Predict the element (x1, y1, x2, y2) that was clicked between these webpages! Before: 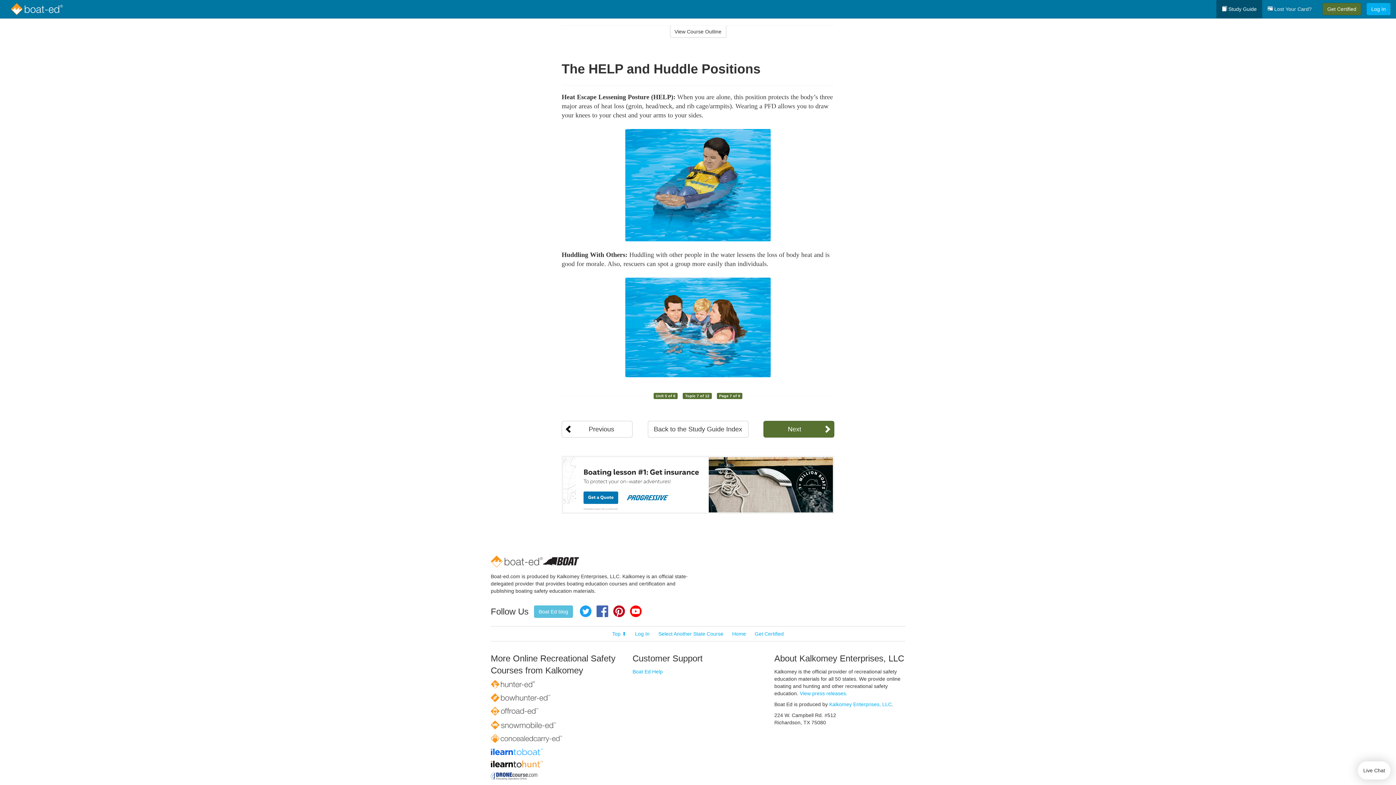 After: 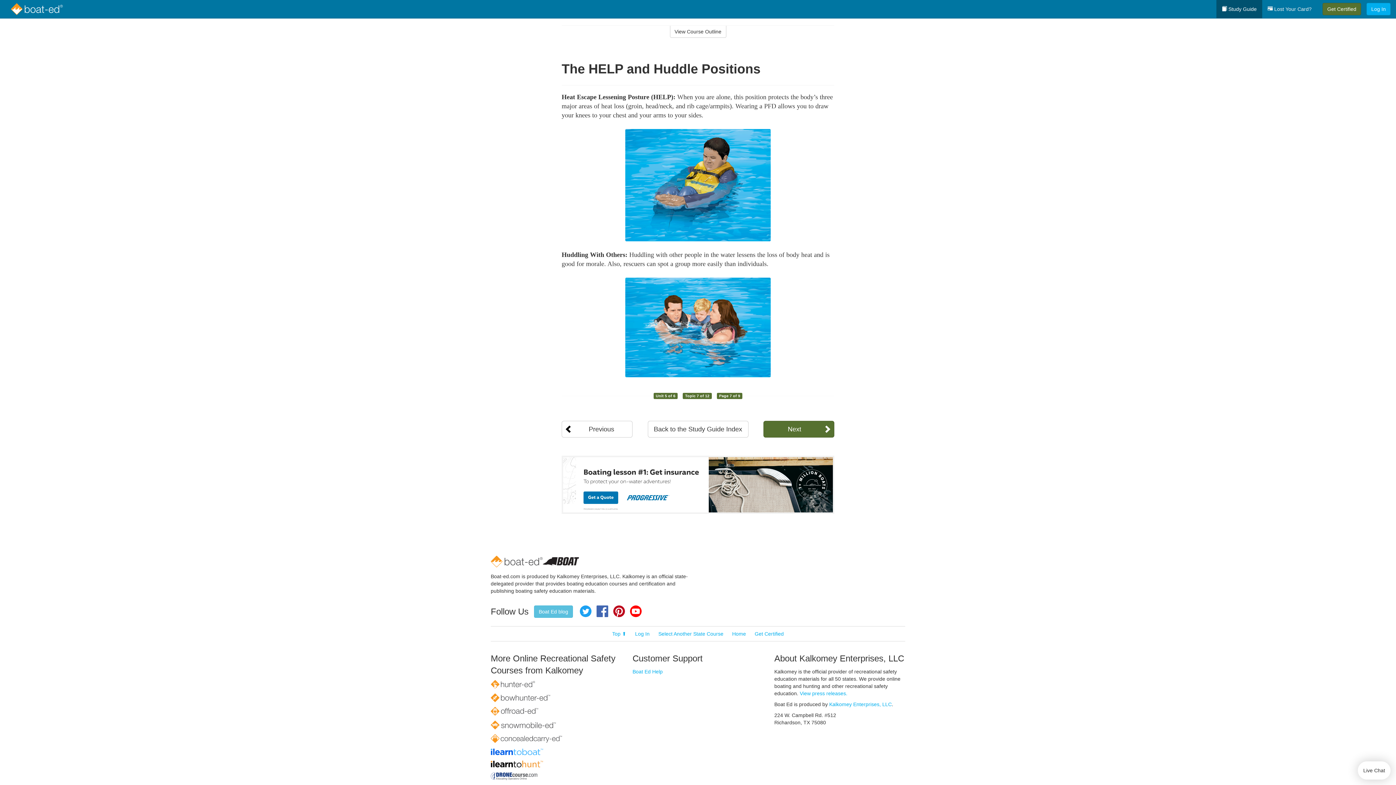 Action: label: Facebook bbox: (596, 605, 608, 617)